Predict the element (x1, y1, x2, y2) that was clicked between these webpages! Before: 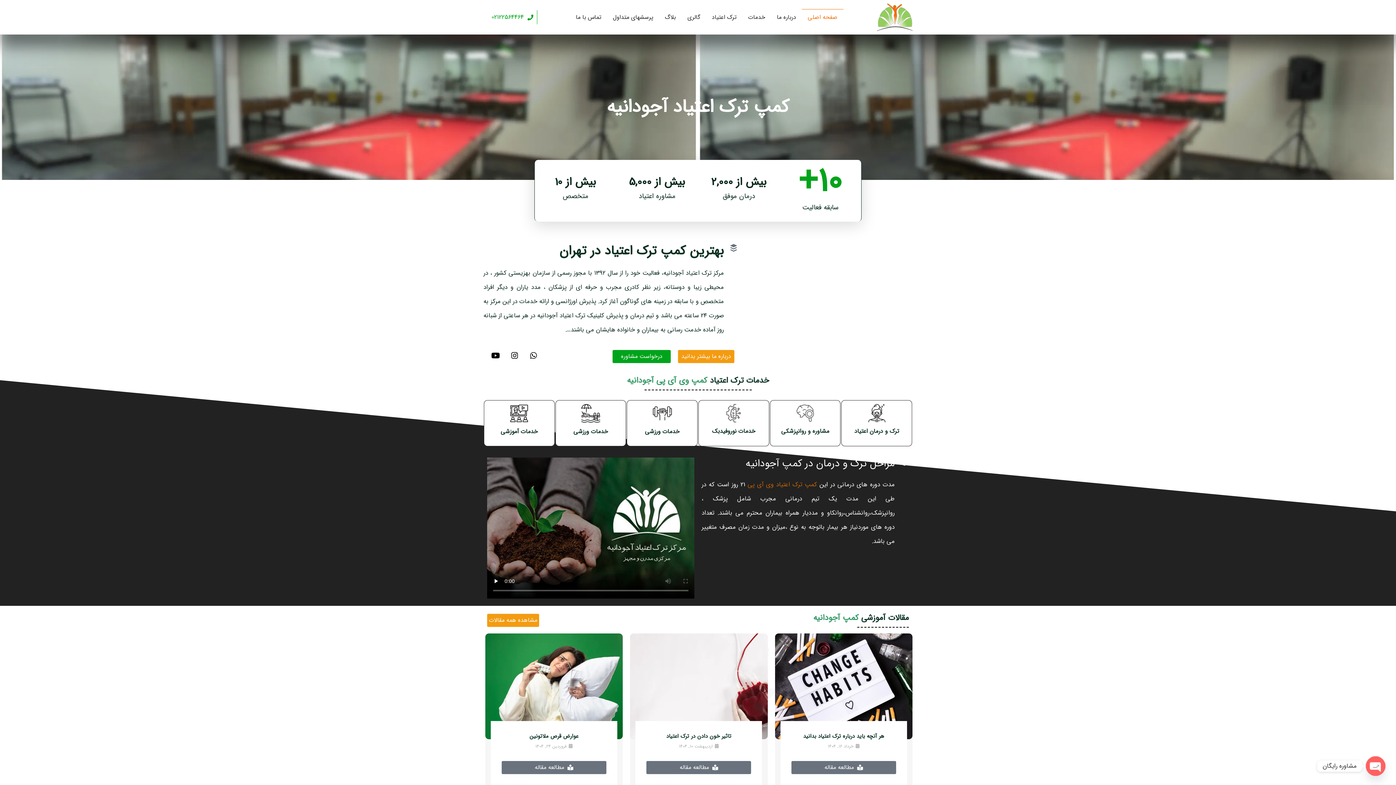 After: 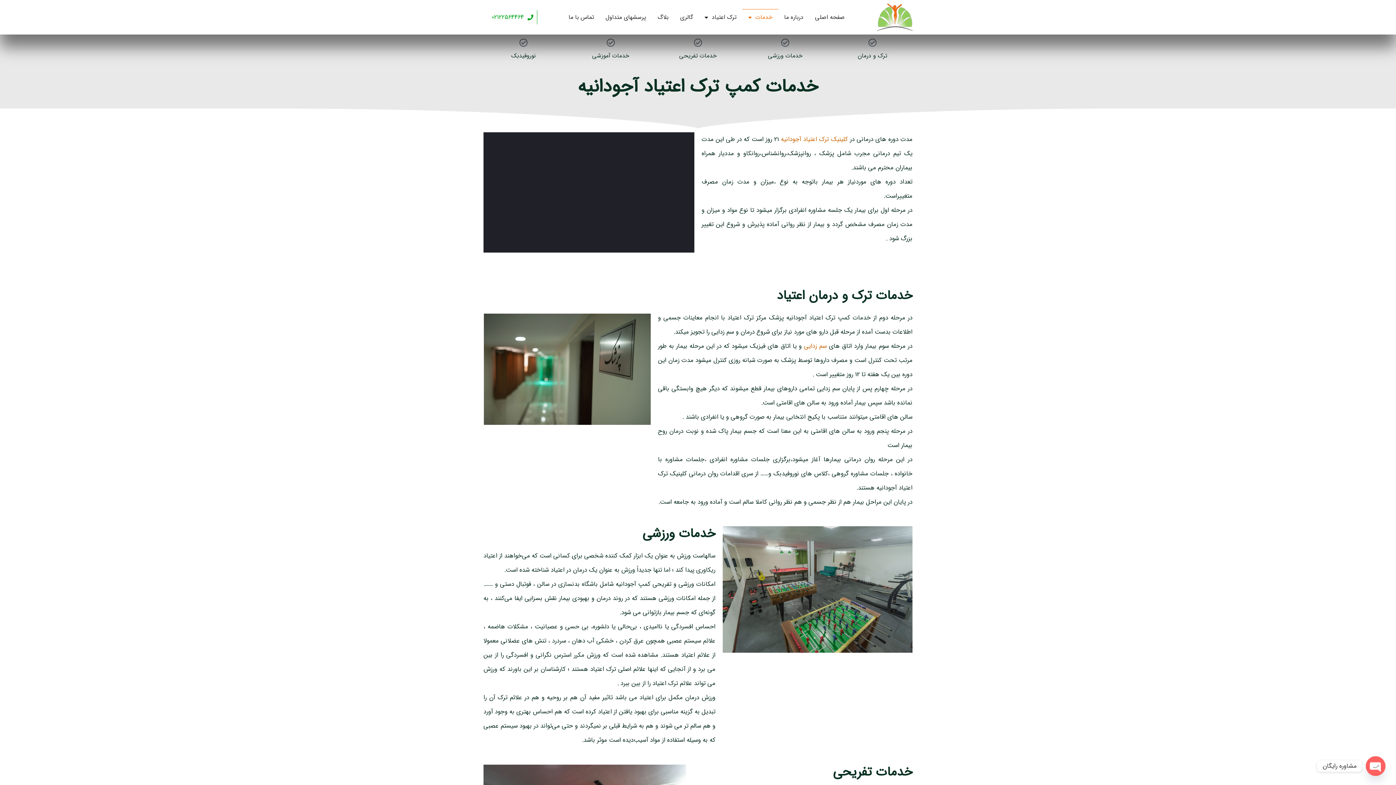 Action: bbox: (742, 8, 771, 25) label: خدمات